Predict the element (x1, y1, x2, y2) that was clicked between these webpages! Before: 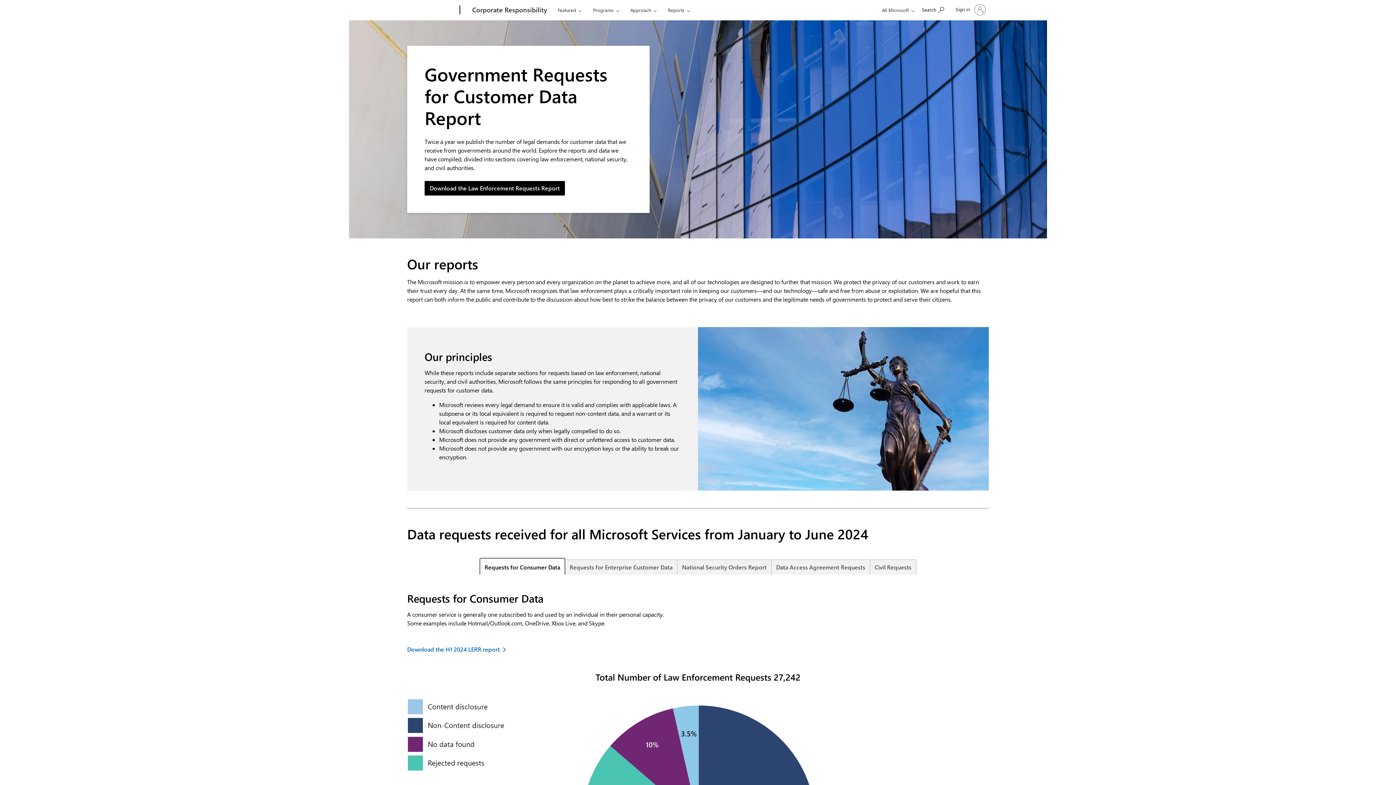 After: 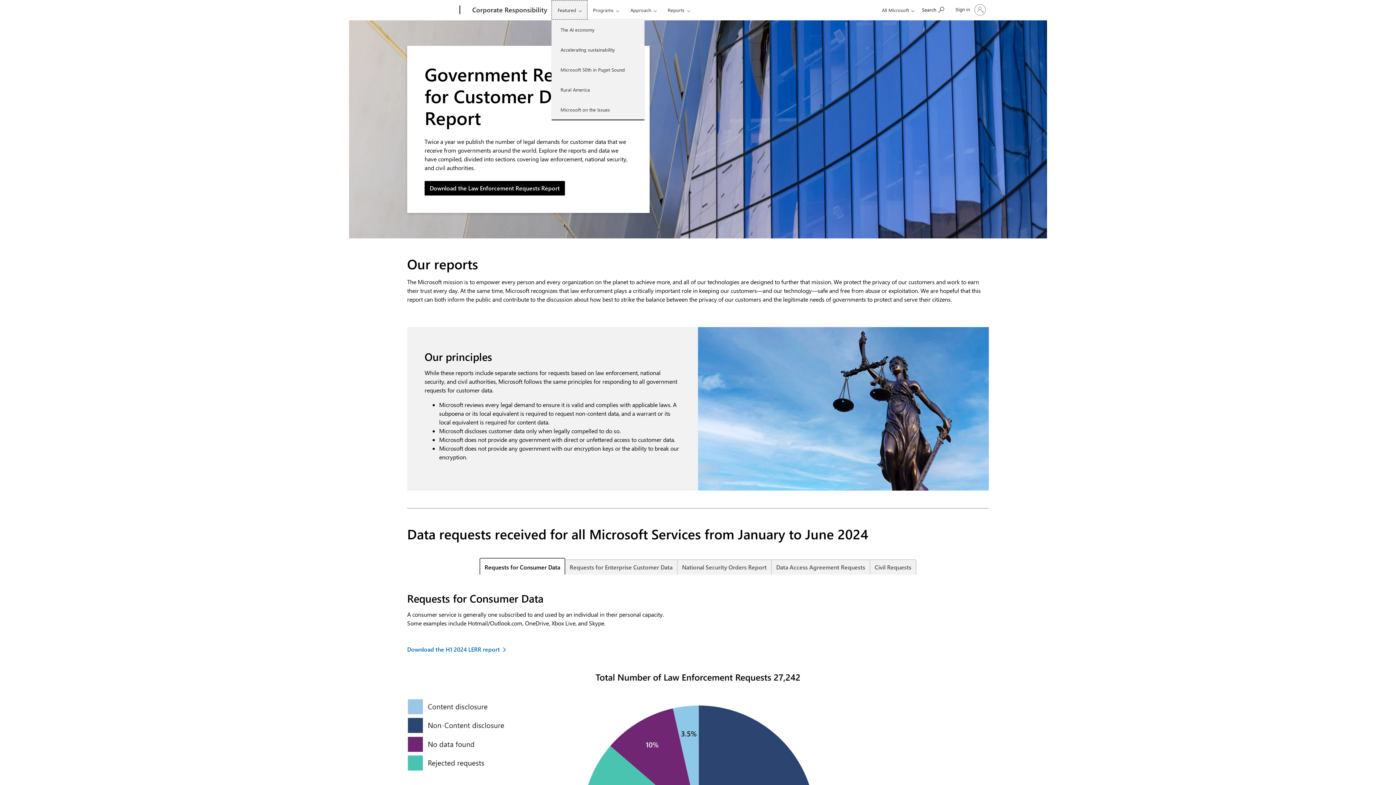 Action: bbox: (551, 0, 587, 19) label: Featured